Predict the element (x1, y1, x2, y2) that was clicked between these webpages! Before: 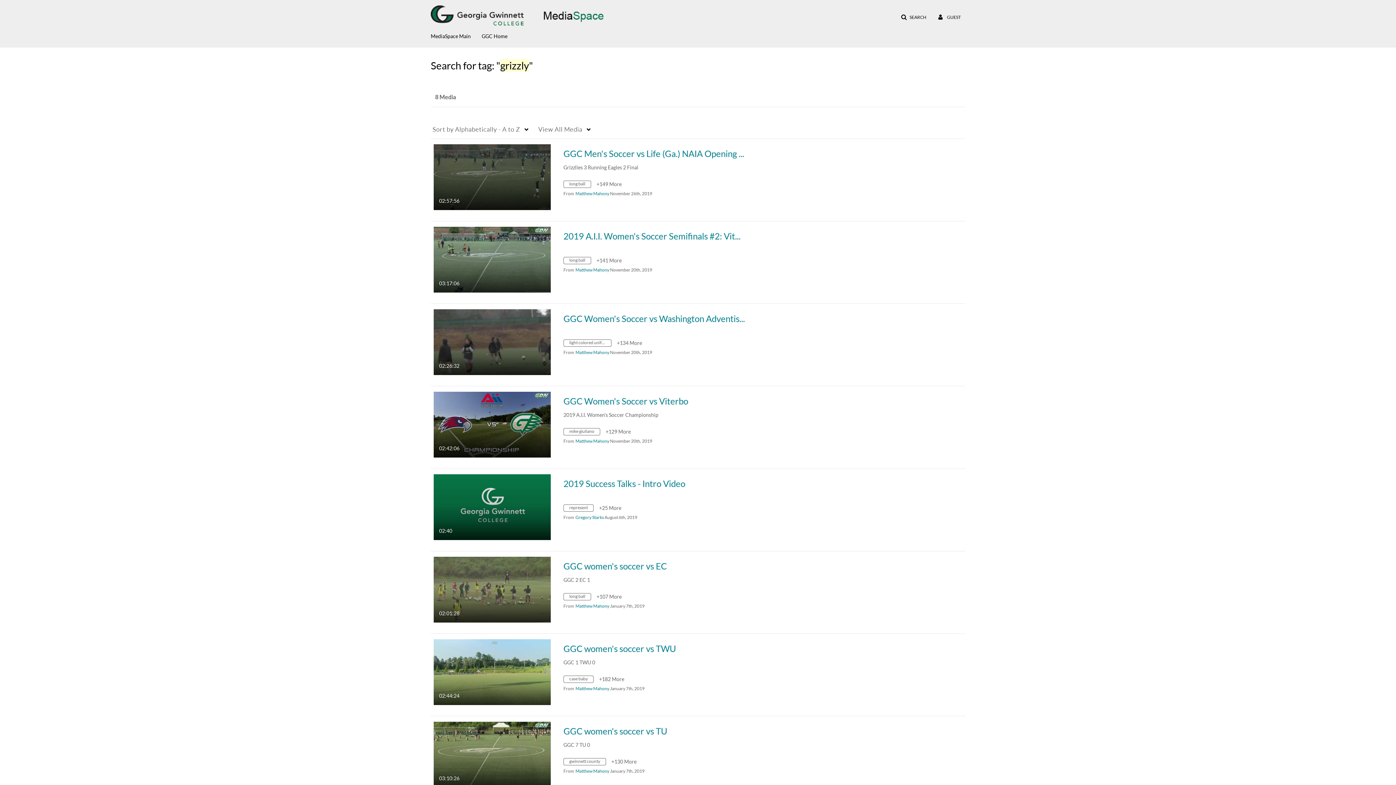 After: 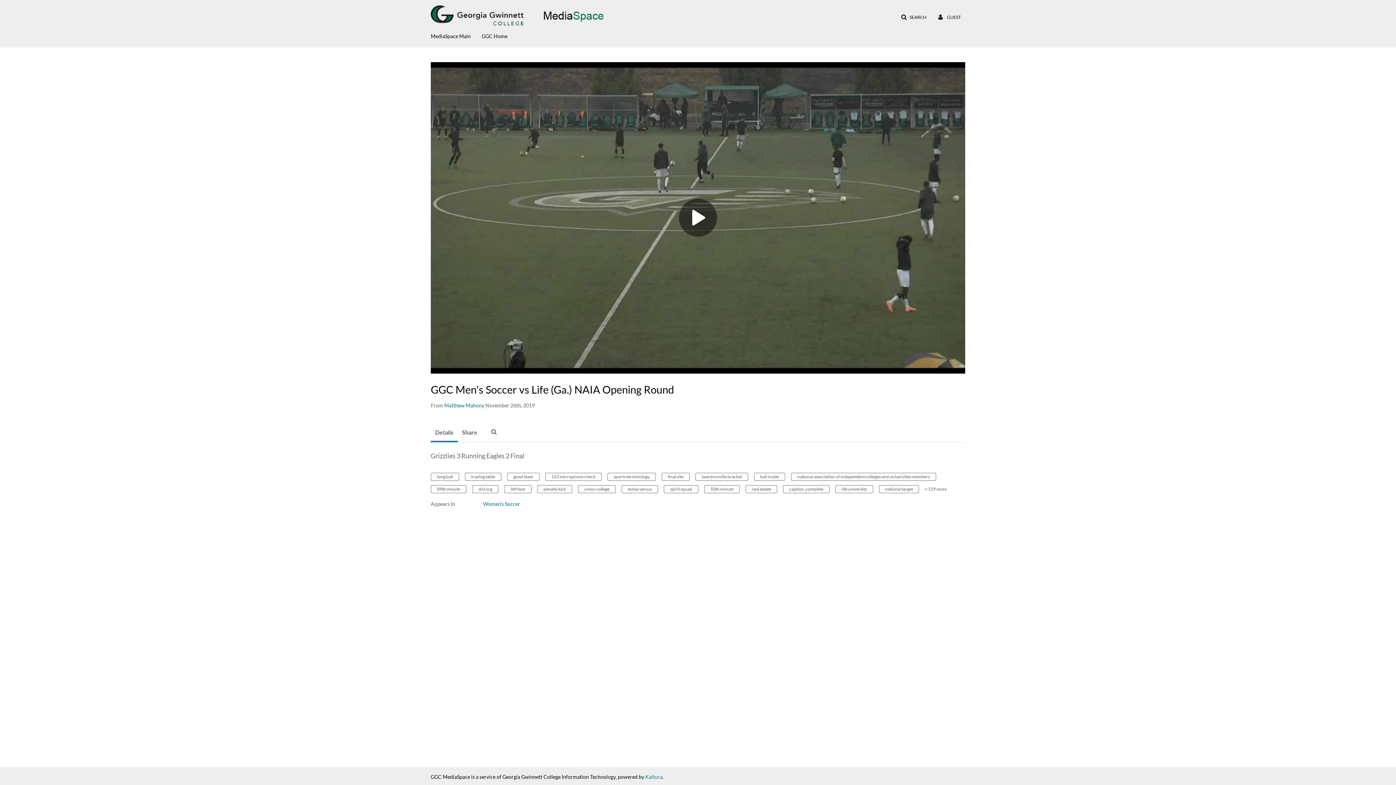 Action: label: GGC Men's Soccer vs Life (Ga.) NAIA Opening…

02:57:56
duration 2 hours 57 minutes bbox: (433, 173, 550, 179)